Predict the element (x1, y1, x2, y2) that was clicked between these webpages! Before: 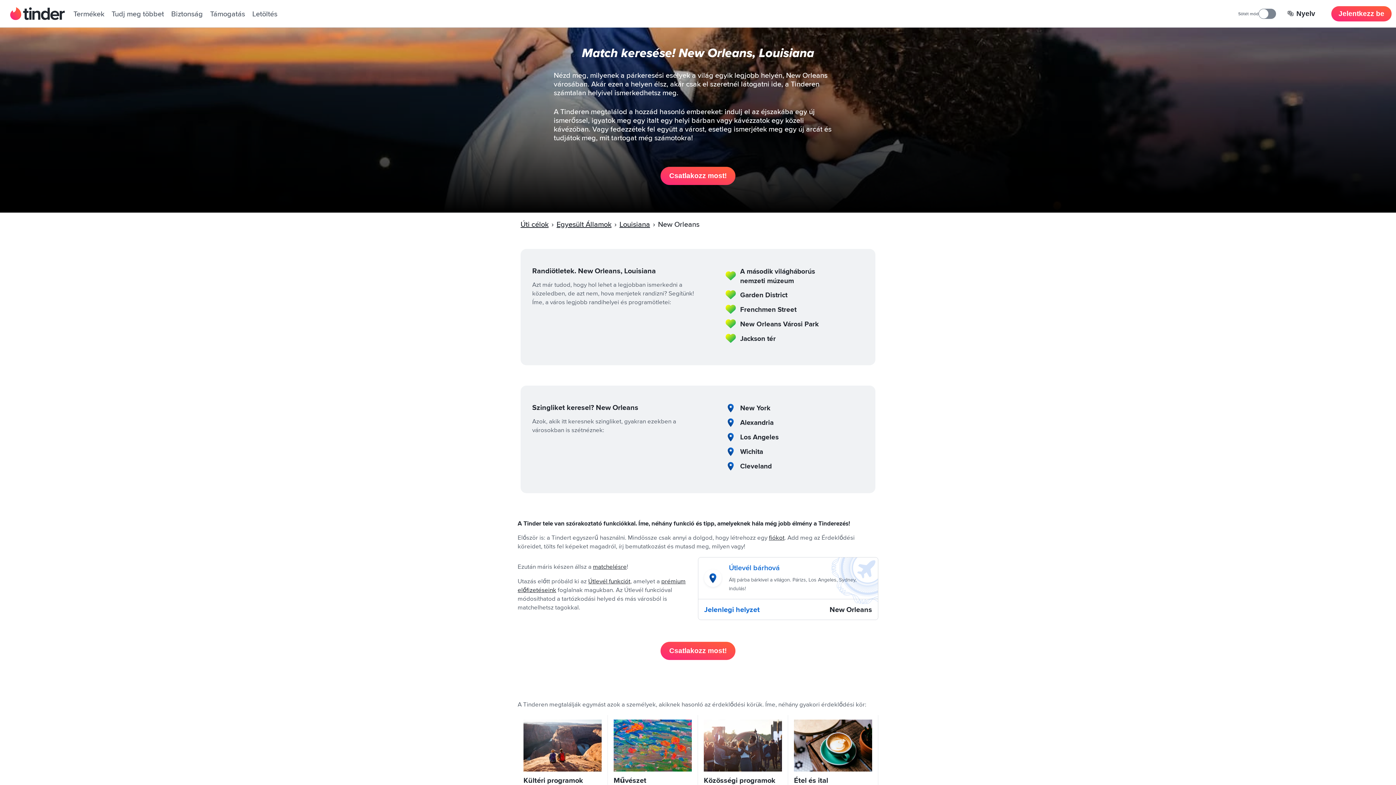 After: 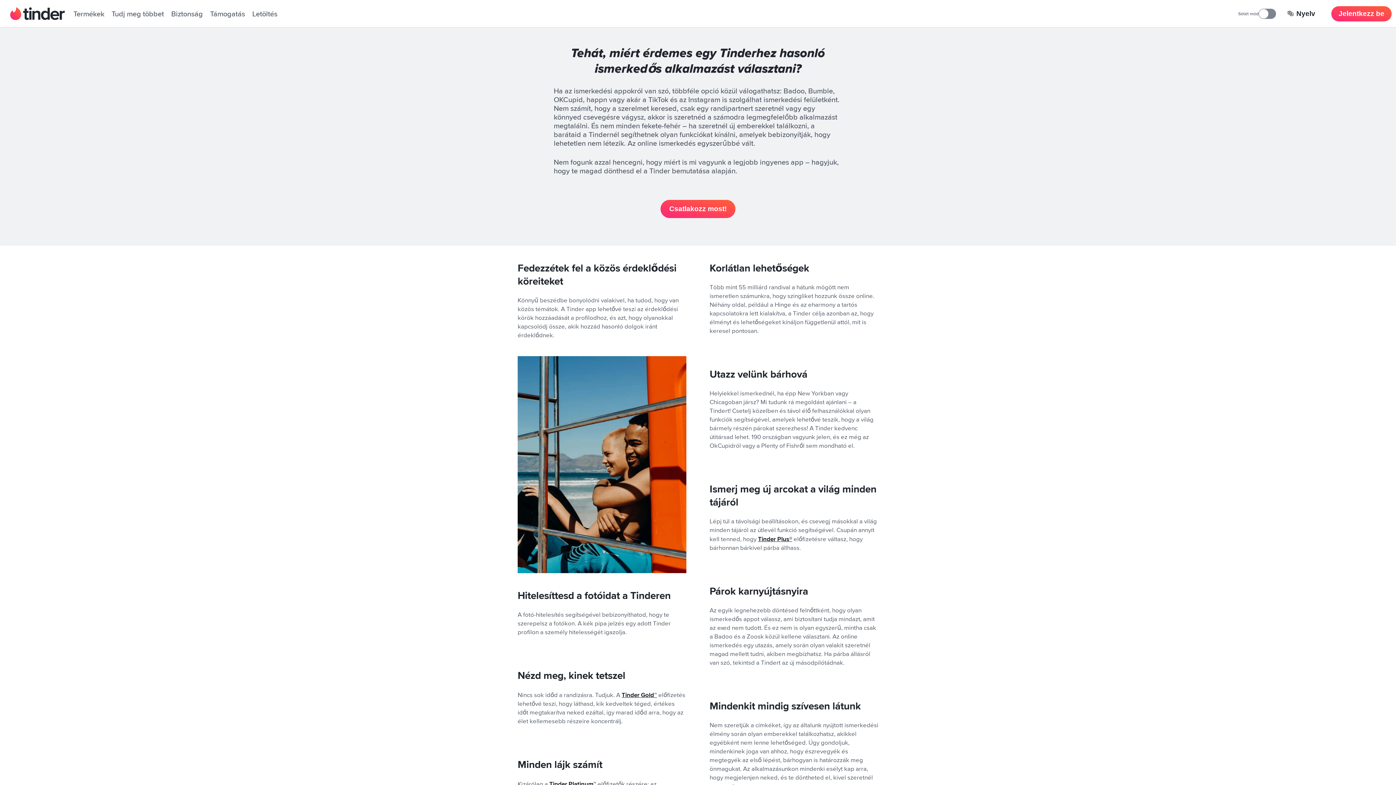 Action: bbox: (111, 9, 164, 18) label: Tudj meg többet